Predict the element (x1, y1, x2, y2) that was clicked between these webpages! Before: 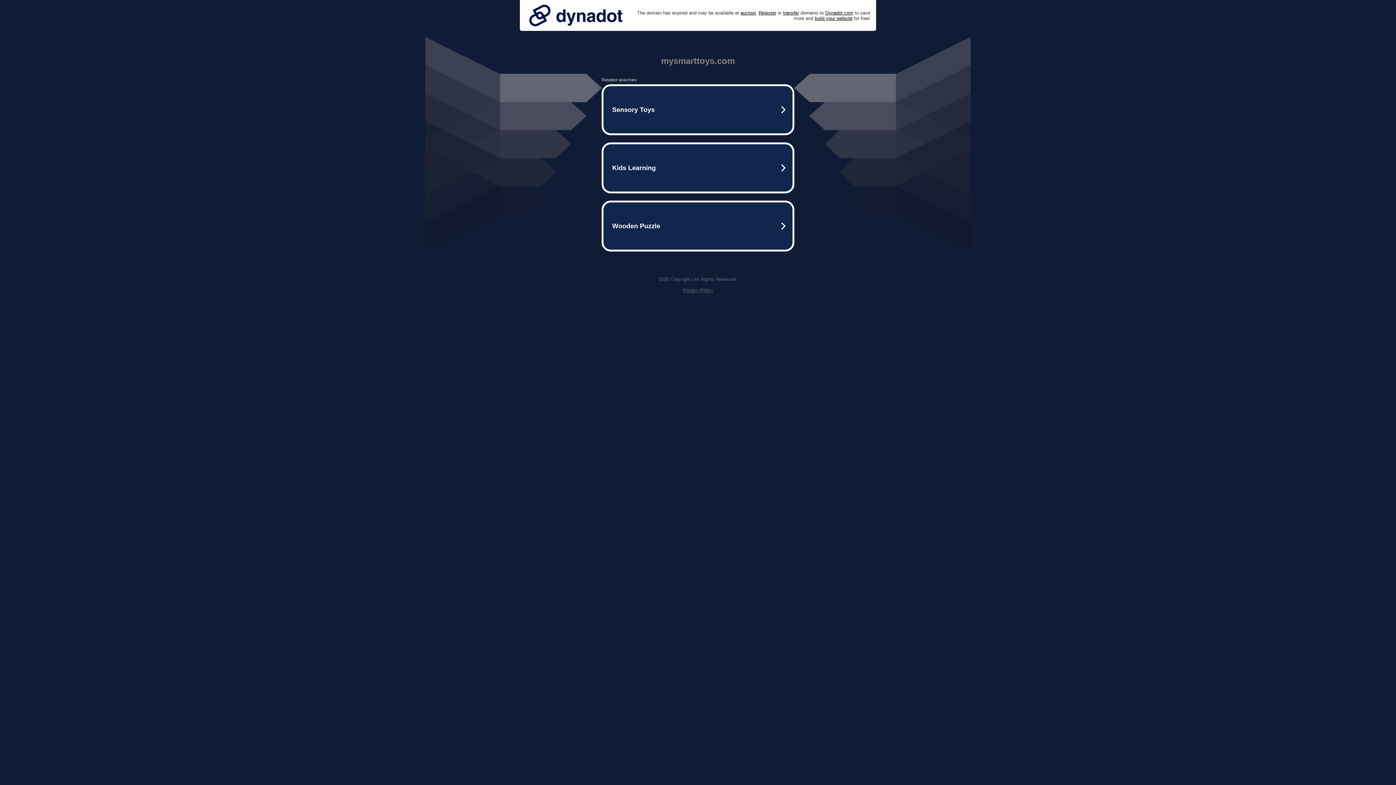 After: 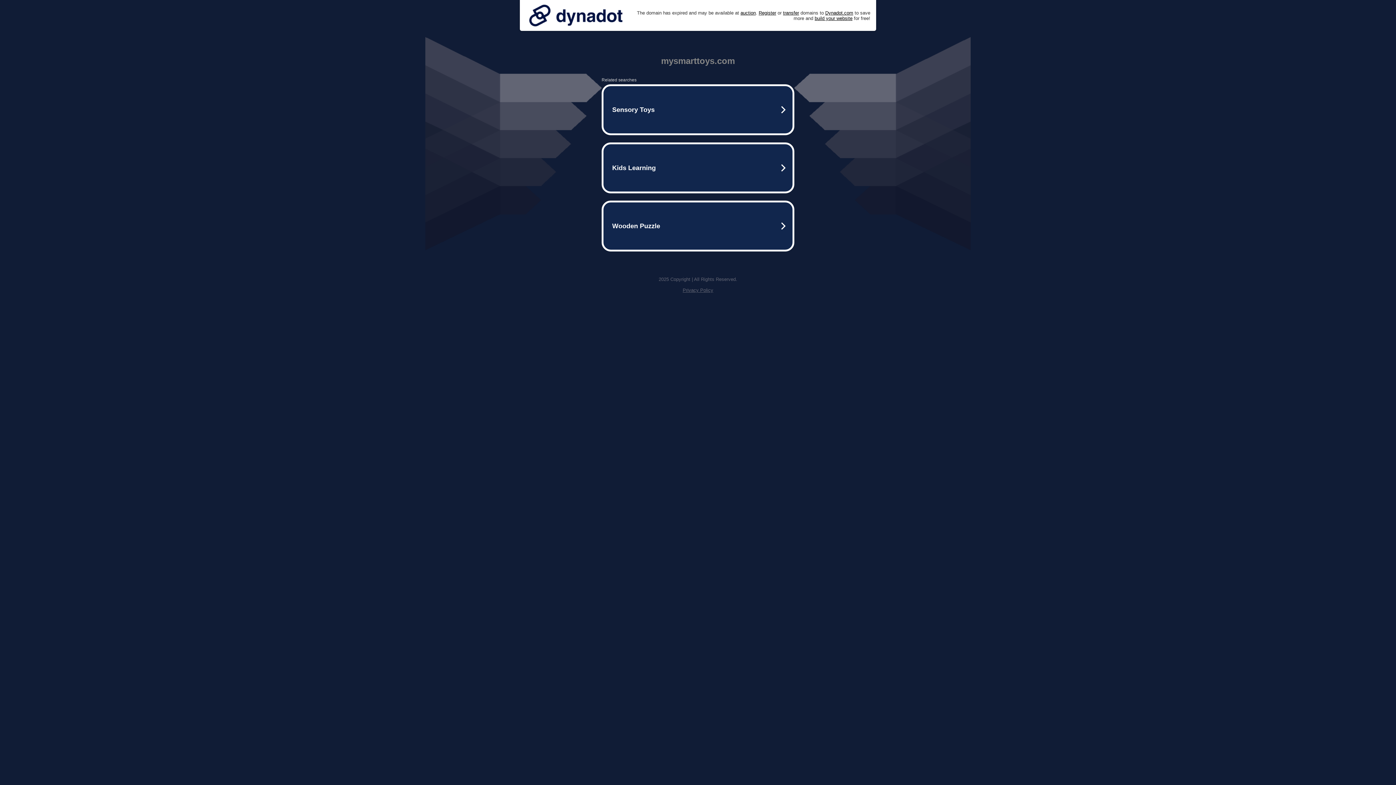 Action: bbox: (525, 0, 626, 30)